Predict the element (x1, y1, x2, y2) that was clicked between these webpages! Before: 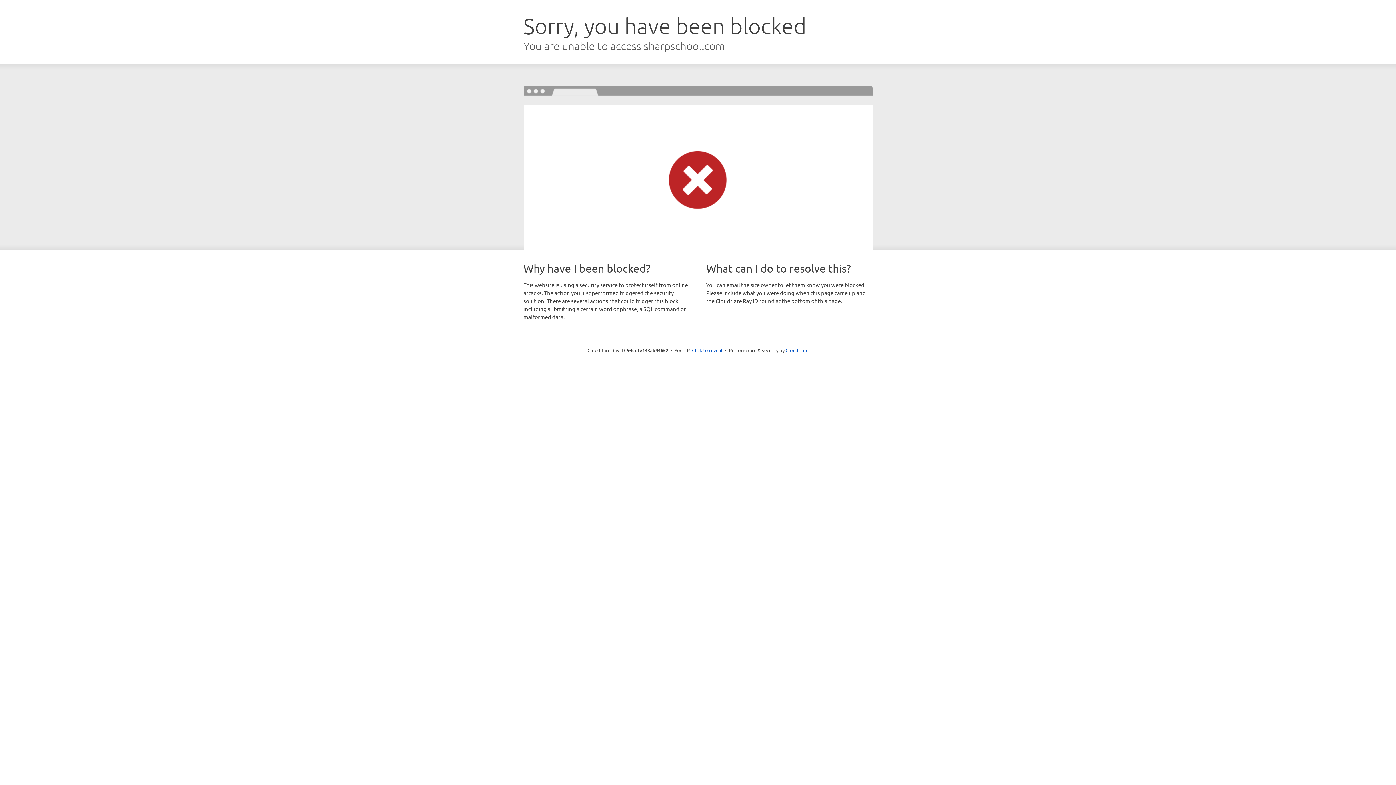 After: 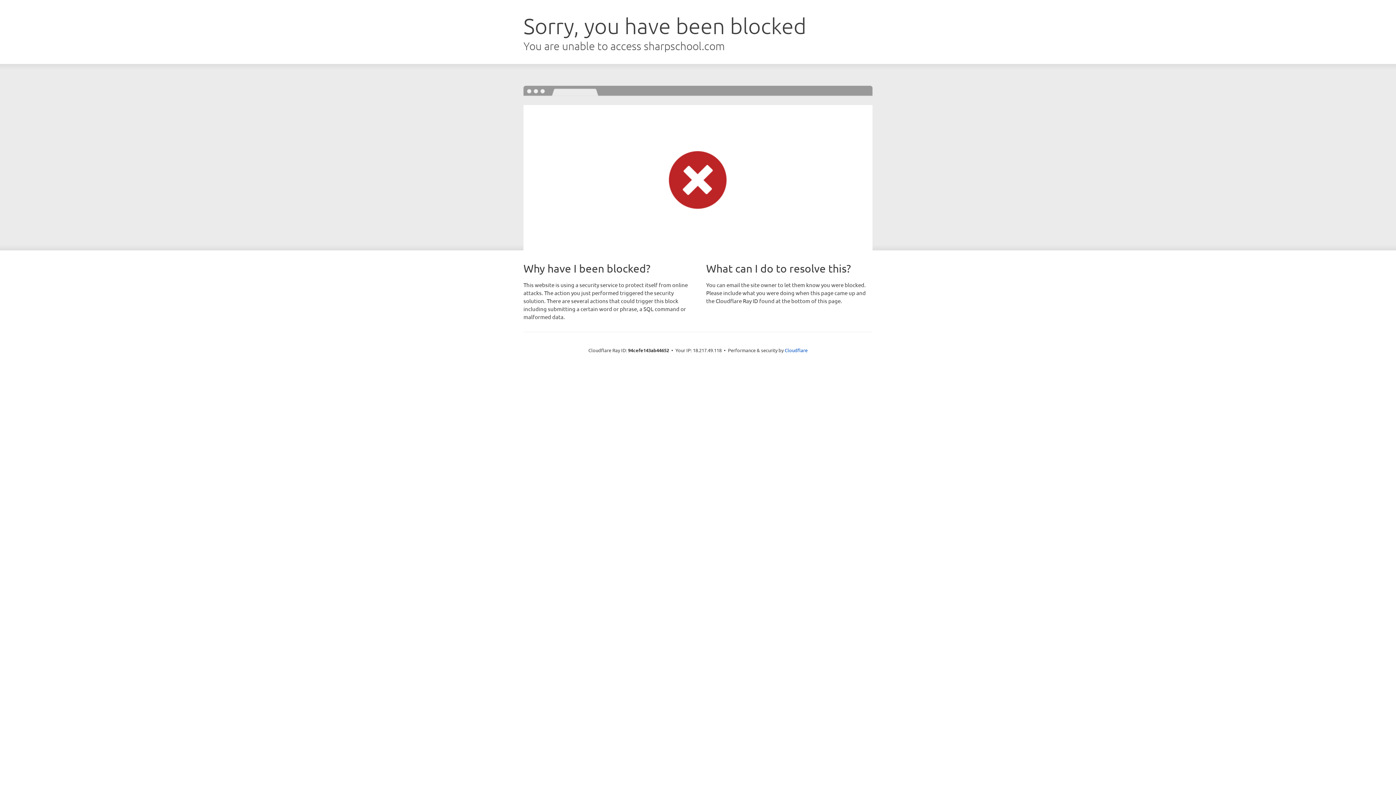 Action: bbox: (692, 346, 722, 353) label: Click to reveal